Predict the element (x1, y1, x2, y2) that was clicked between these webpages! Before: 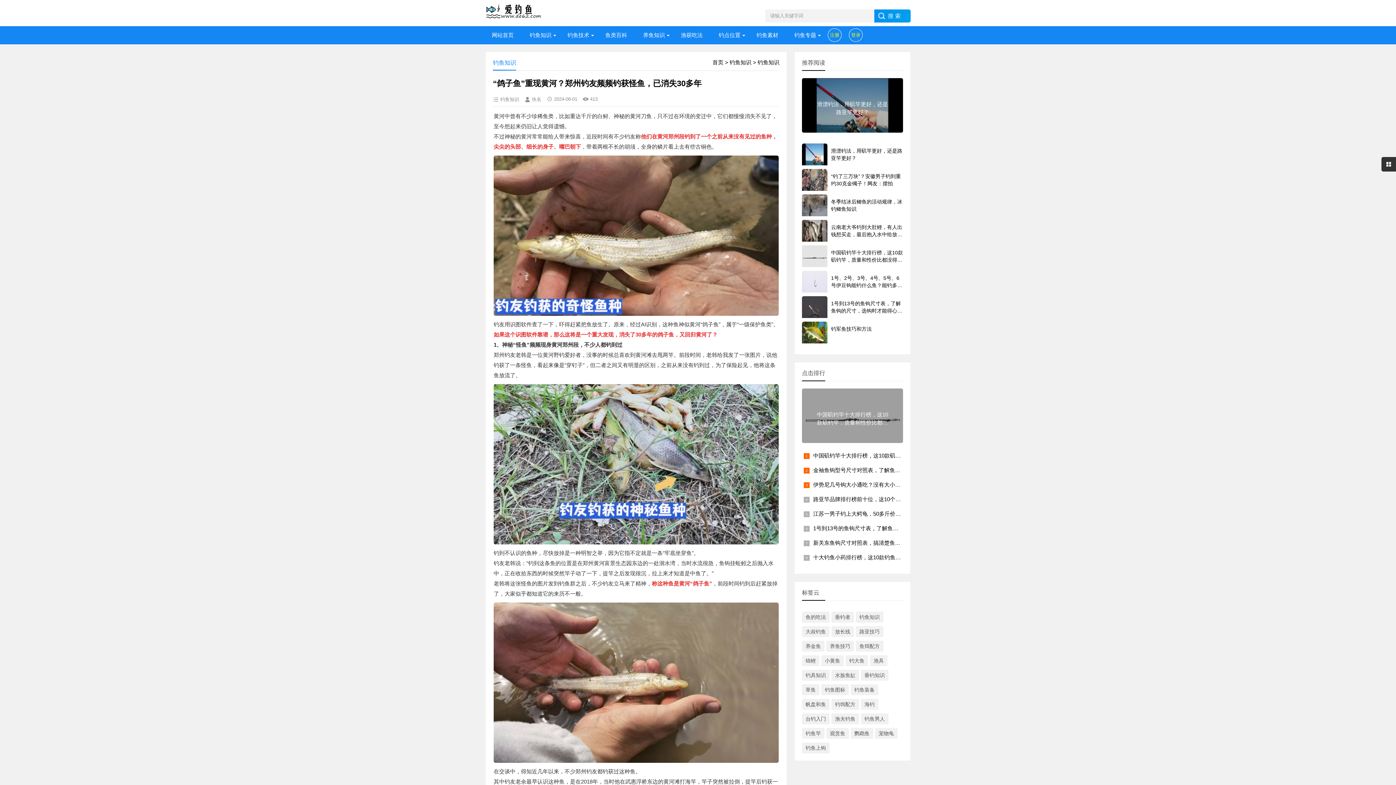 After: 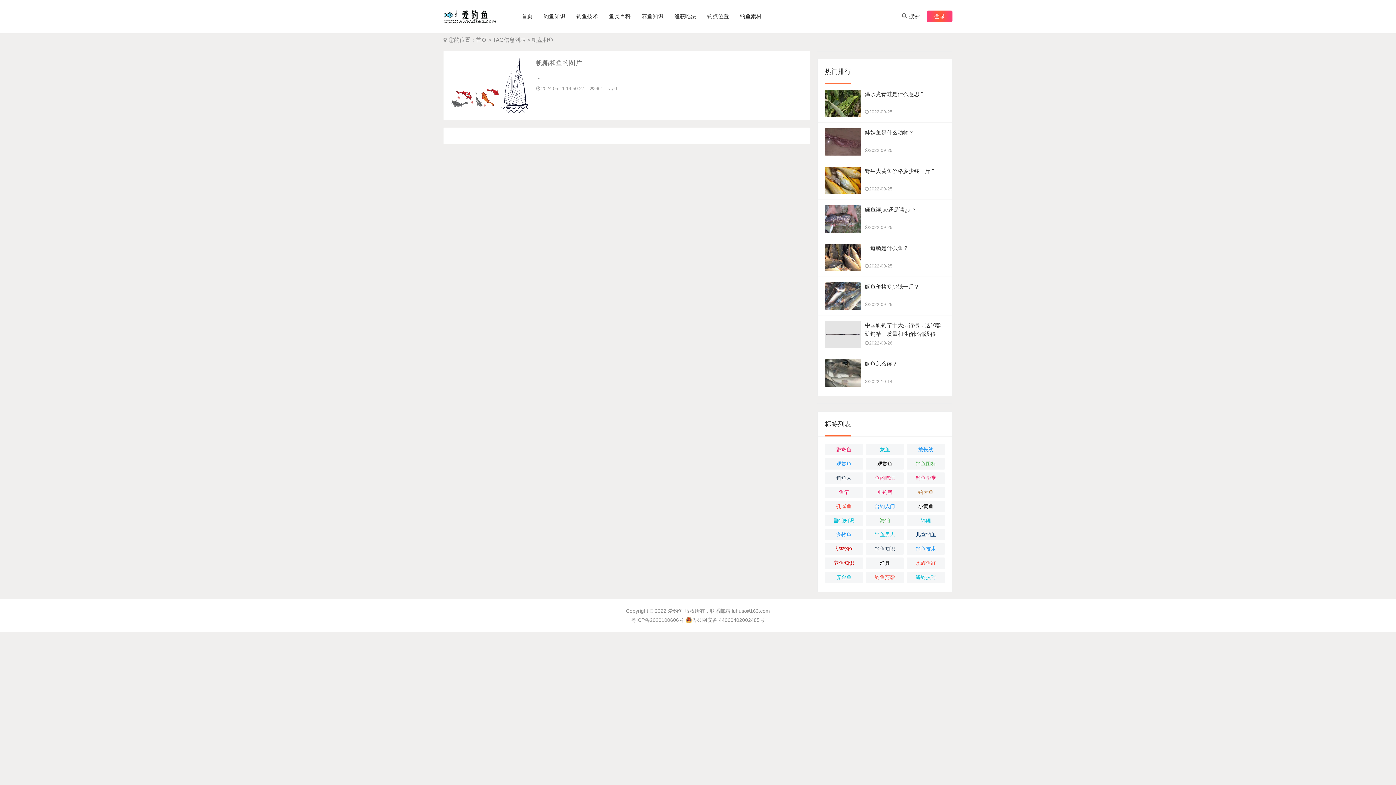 Action: bbox: (802, 699, 829, 710) label: 帆盘和鱼